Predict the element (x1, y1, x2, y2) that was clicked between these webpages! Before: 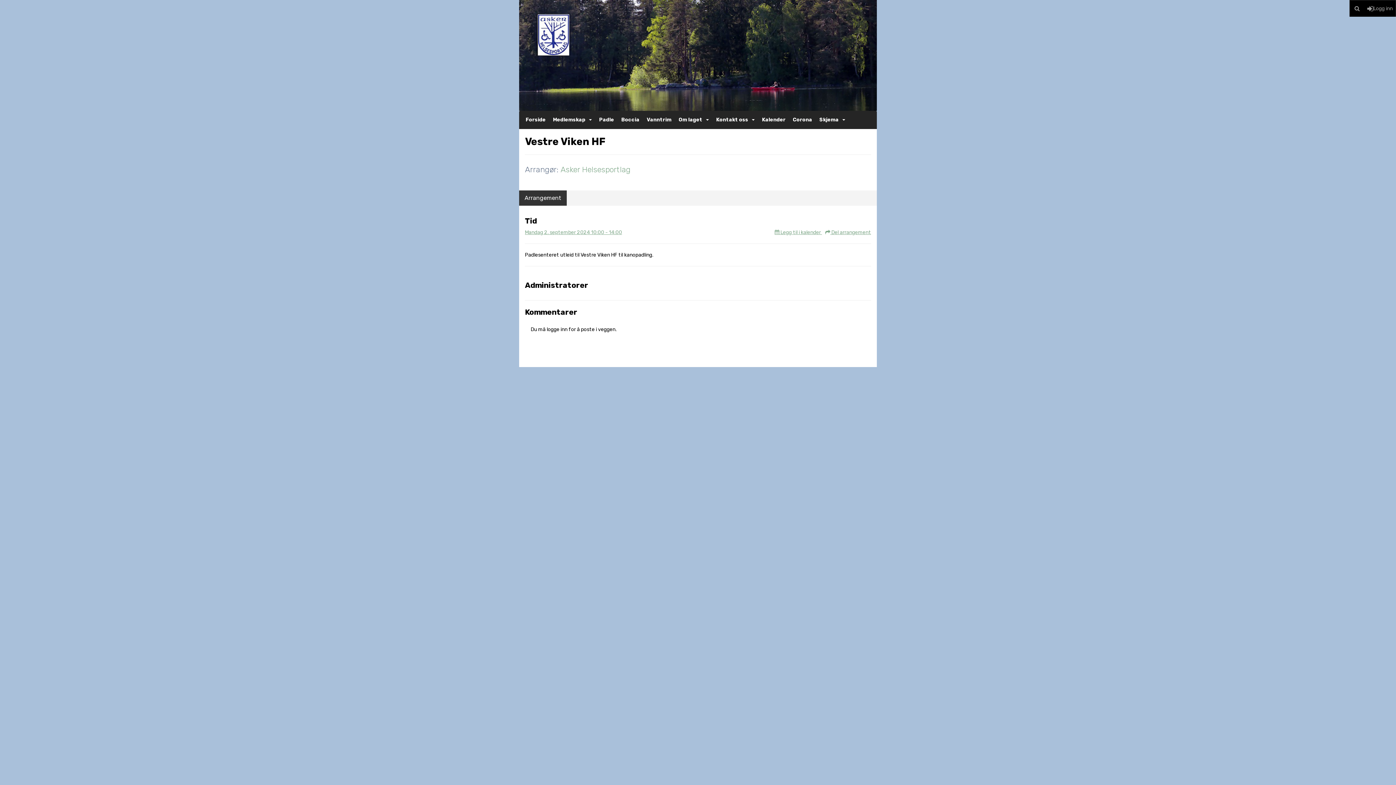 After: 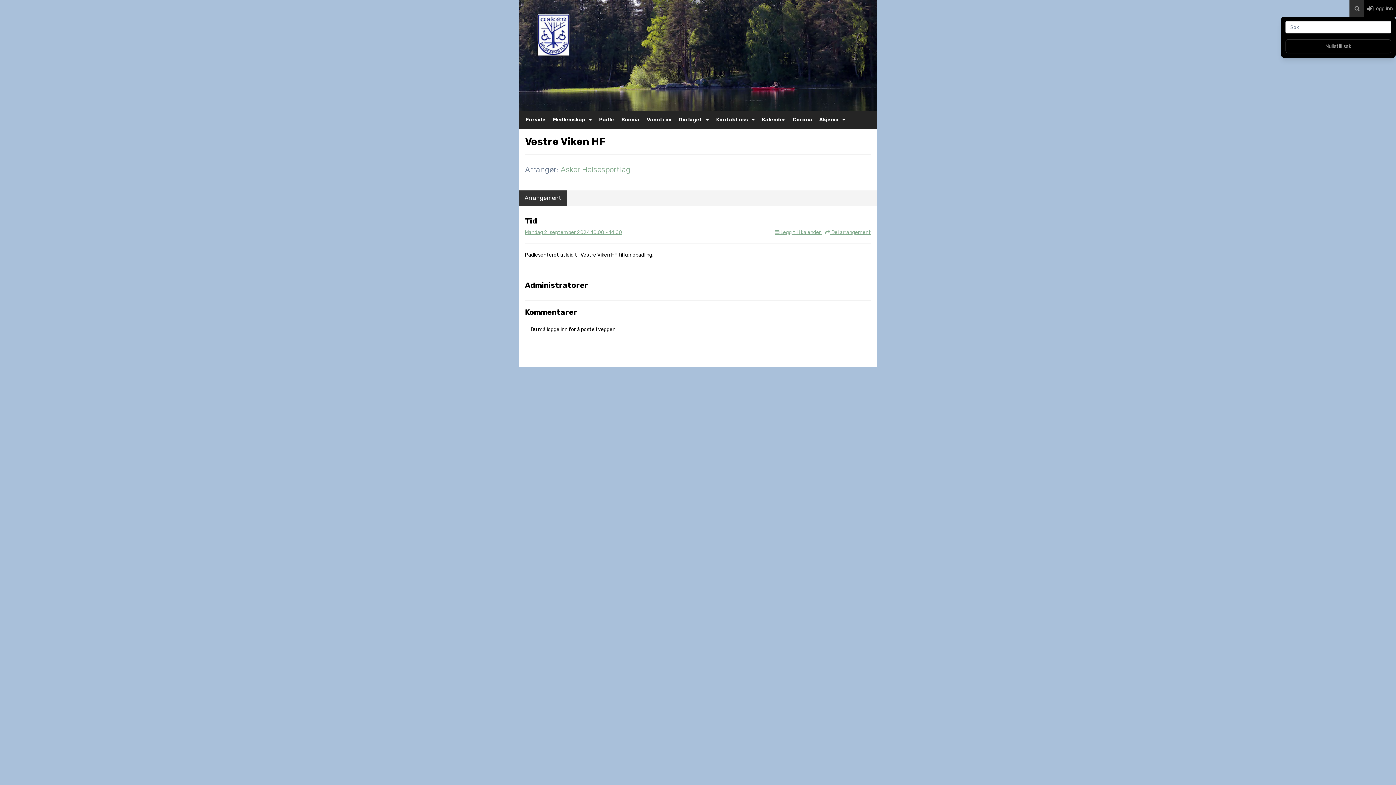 Action: bbox: (1350, 0, 1364, 16)